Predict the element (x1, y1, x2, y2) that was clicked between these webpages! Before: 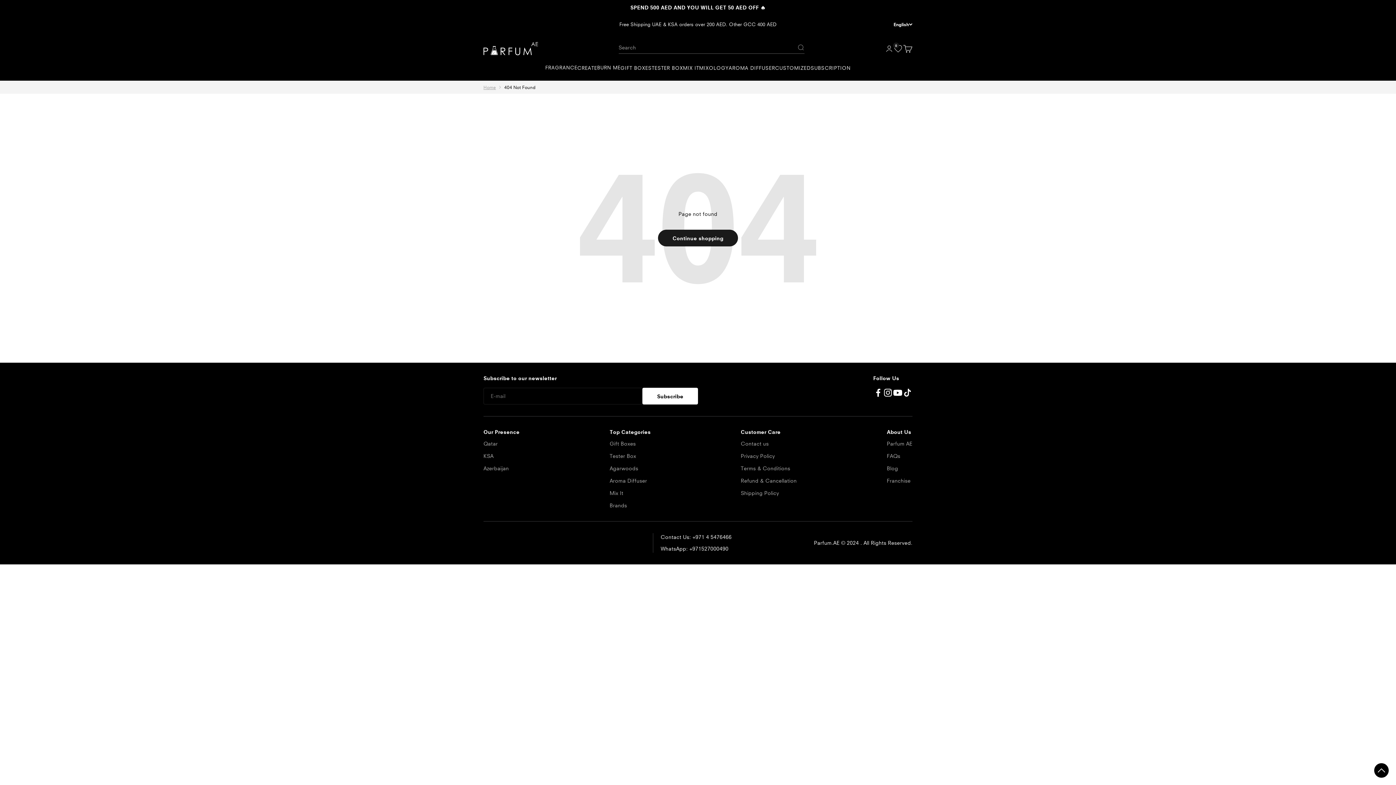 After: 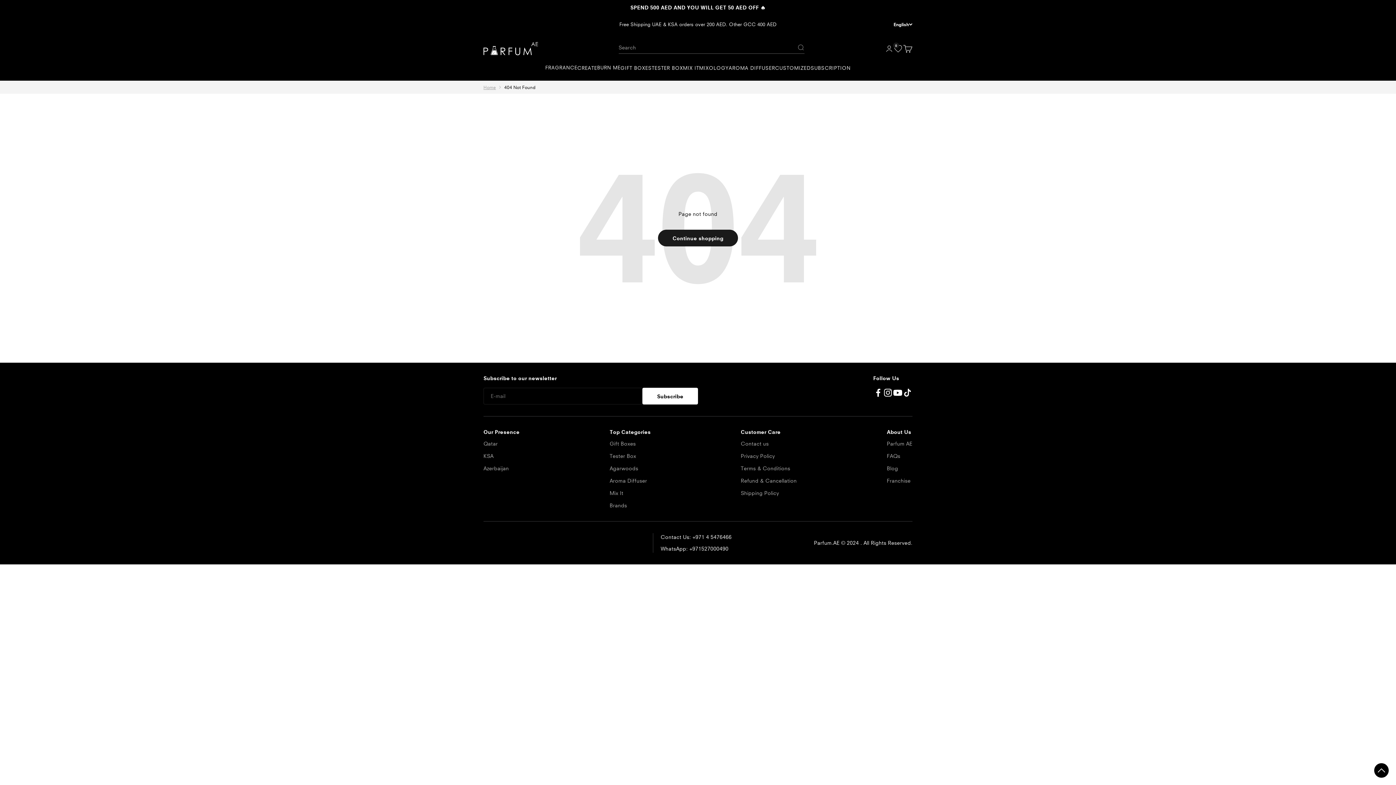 Action: bbox: (1378, 763, 1385, 778)